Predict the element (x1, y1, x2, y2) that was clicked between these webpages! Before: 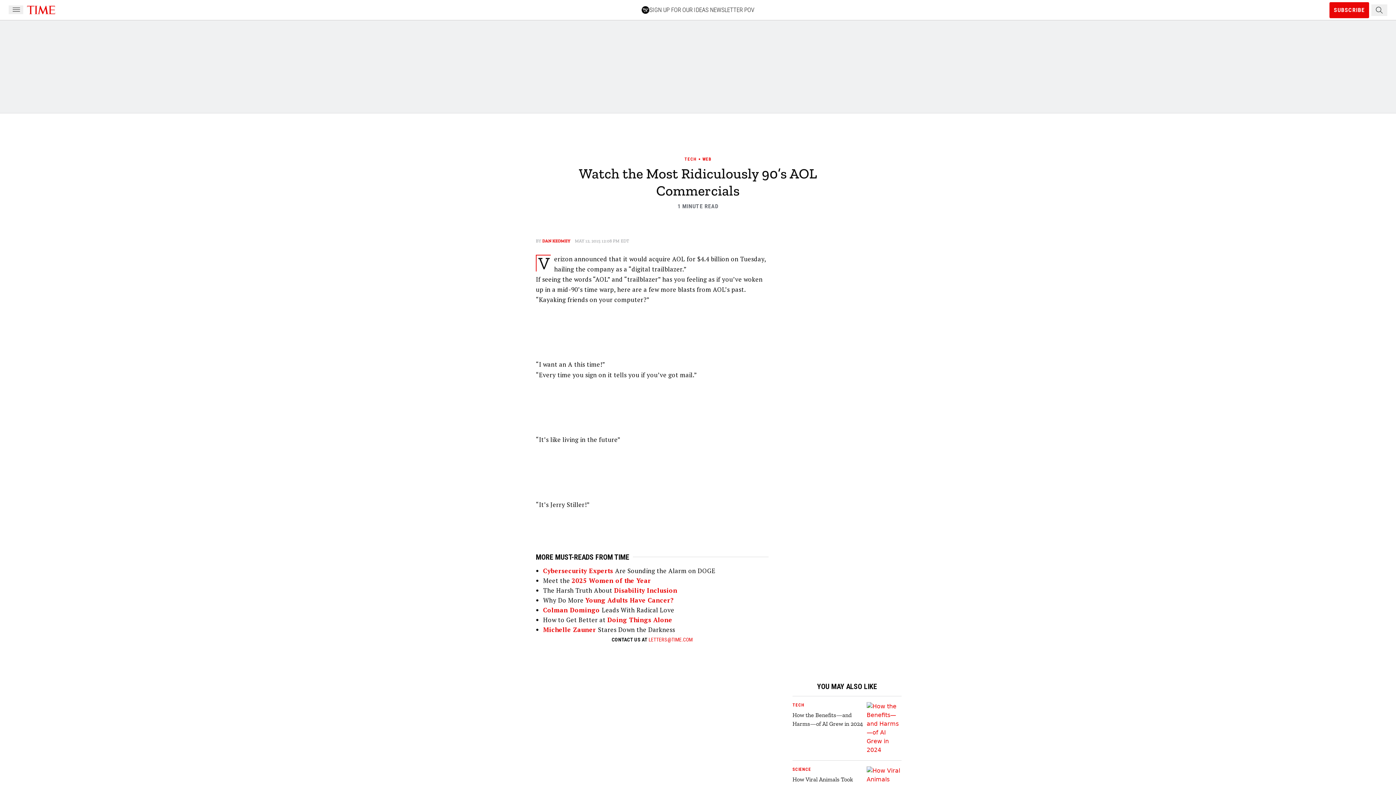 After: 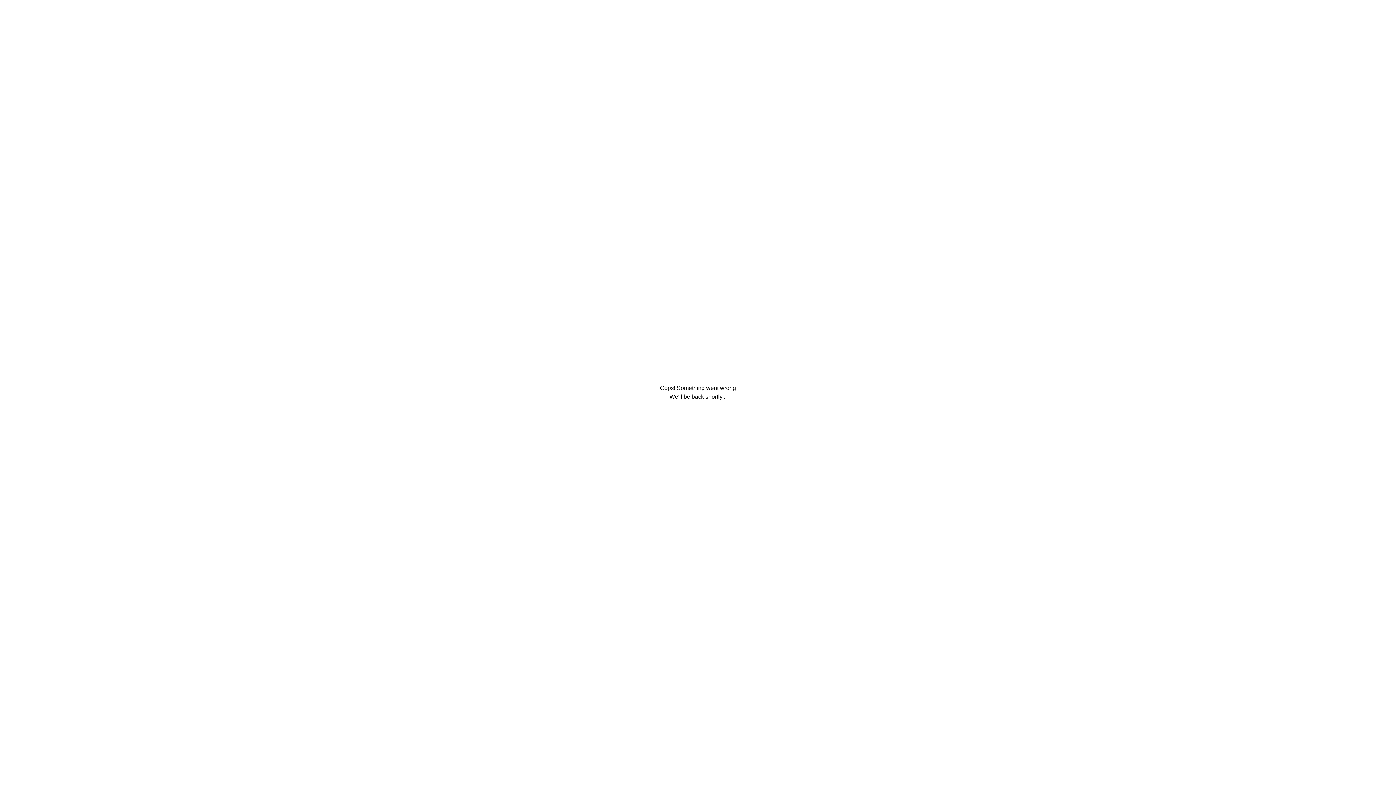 Action: bbox: (792, 767, 864, 772) label: SCIENCE